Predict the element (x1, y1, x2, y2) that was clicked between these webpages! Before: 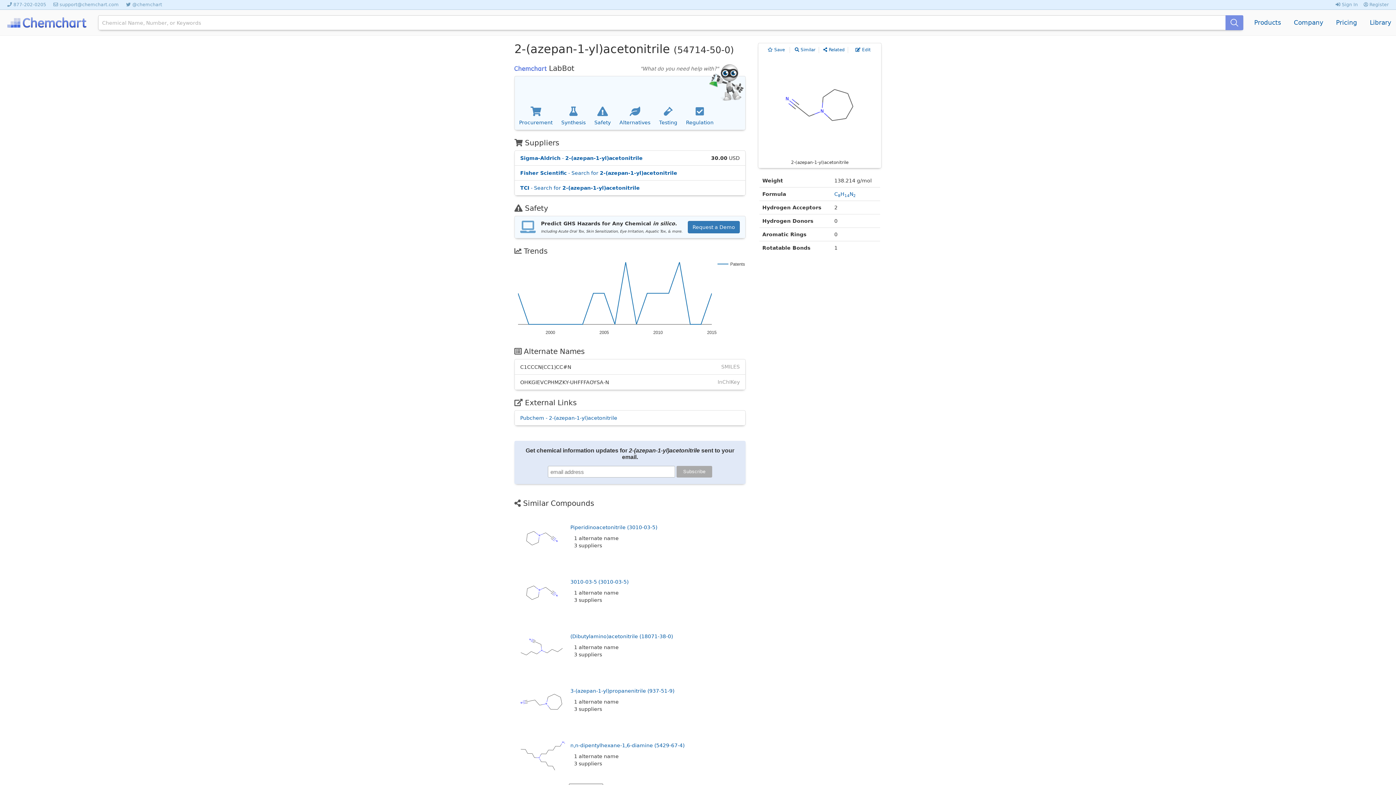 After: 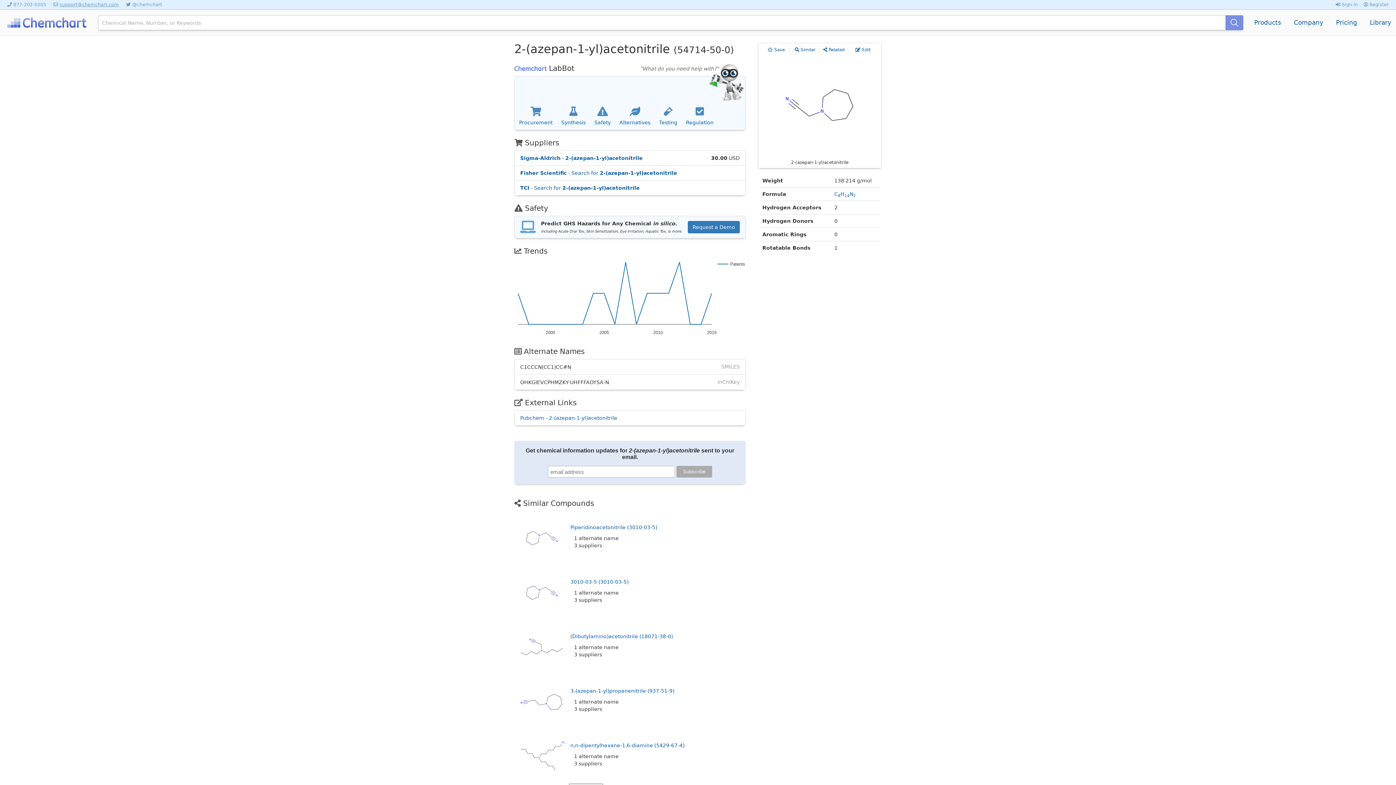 Action: label: support@chemchart.com bbox: (59, 1, 118, 7)